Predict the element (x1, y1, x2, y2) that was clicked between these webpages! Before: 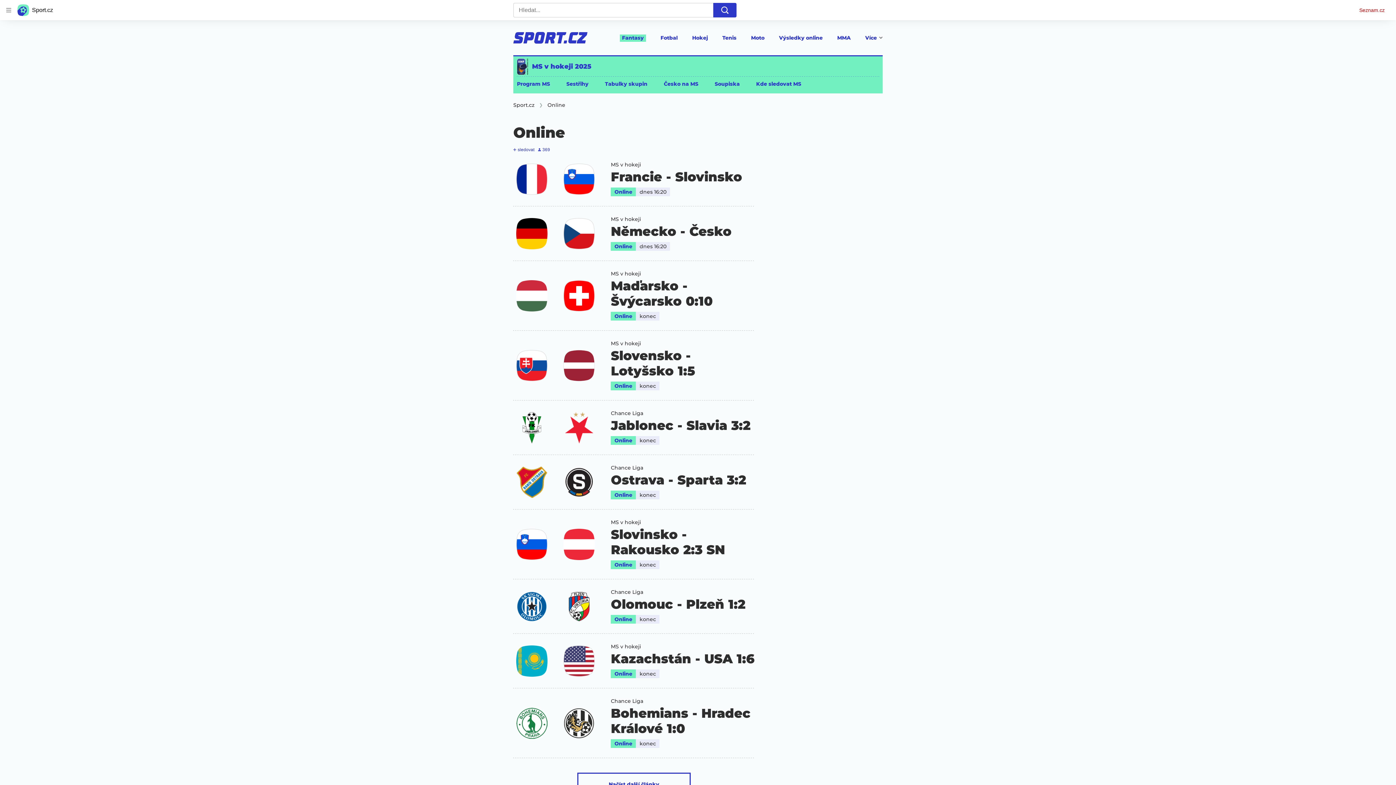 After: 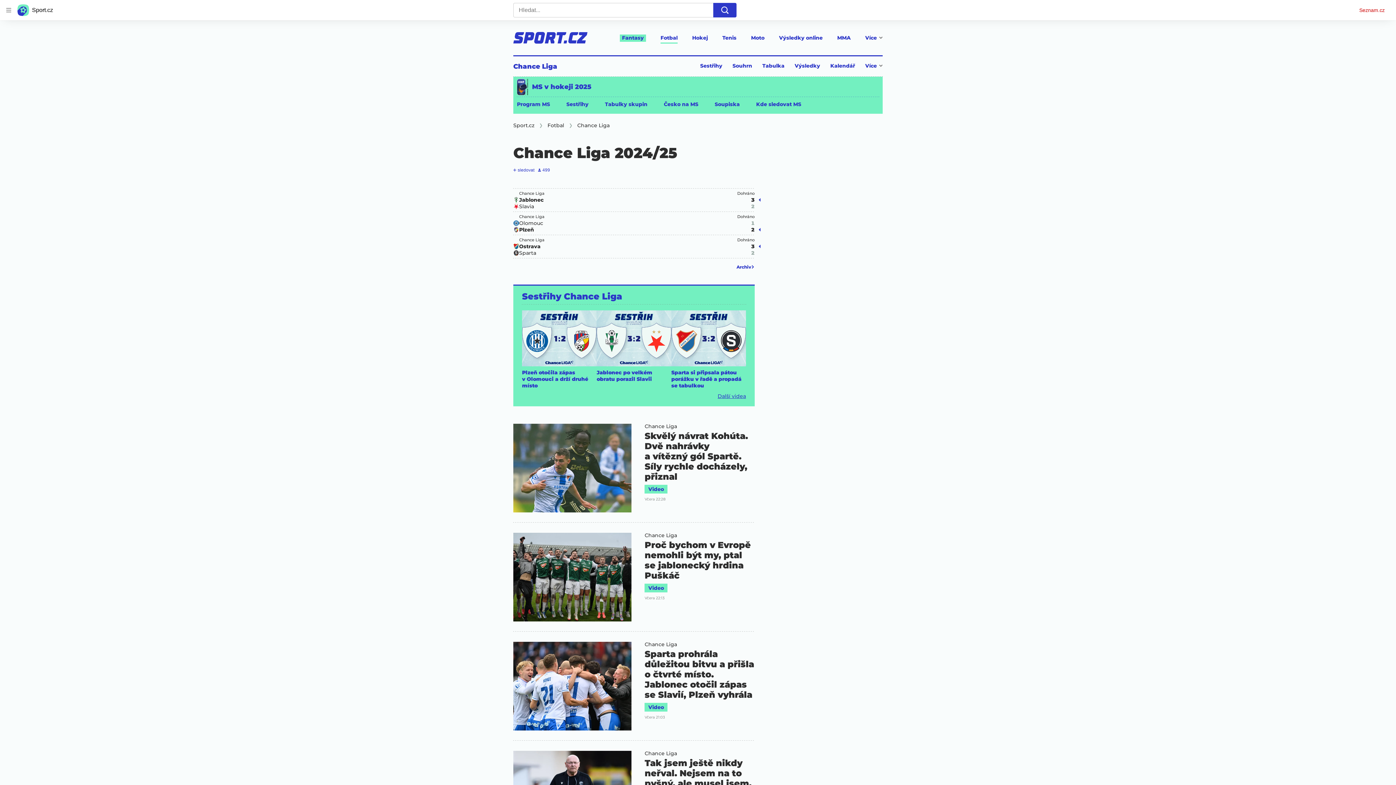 Action: bbox: (611, 589, 754, 594) label: Chance Liga